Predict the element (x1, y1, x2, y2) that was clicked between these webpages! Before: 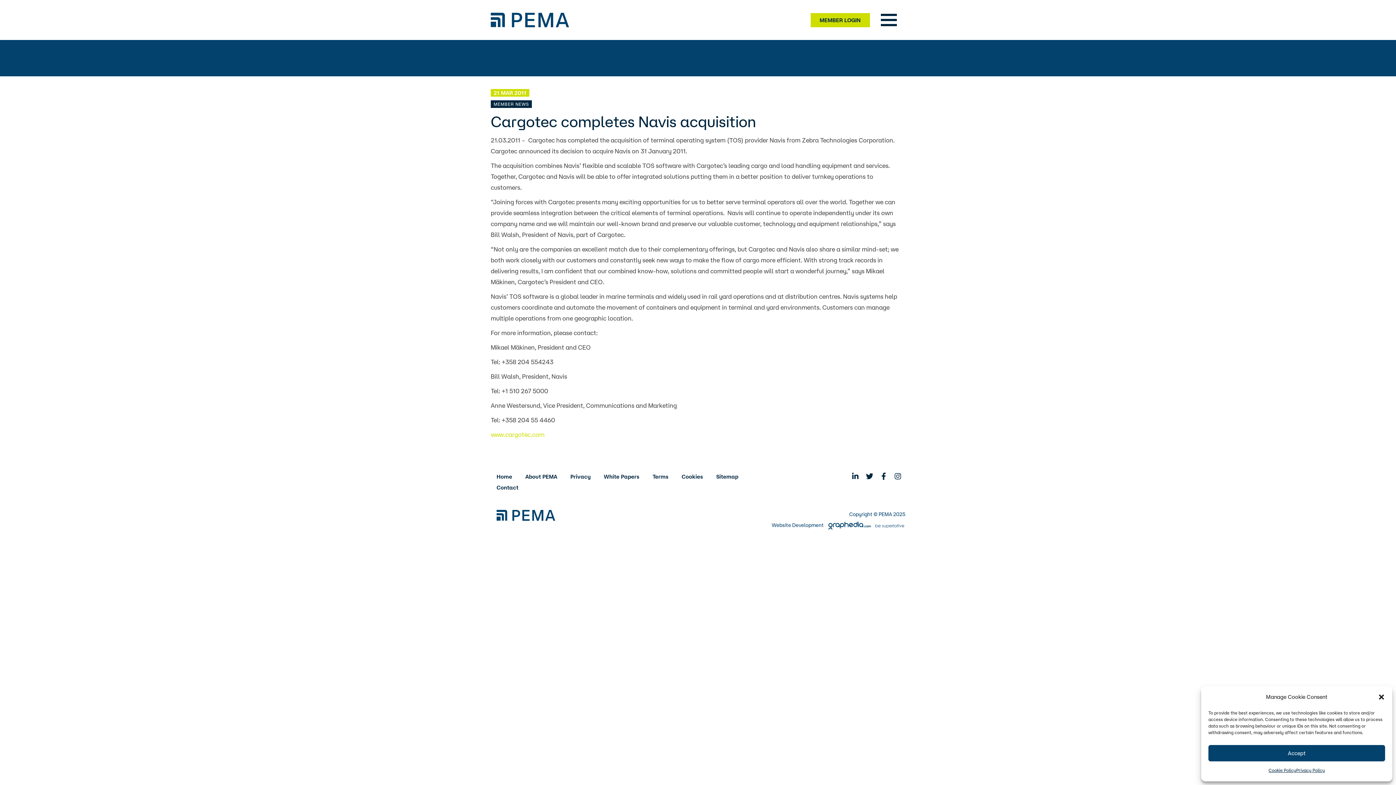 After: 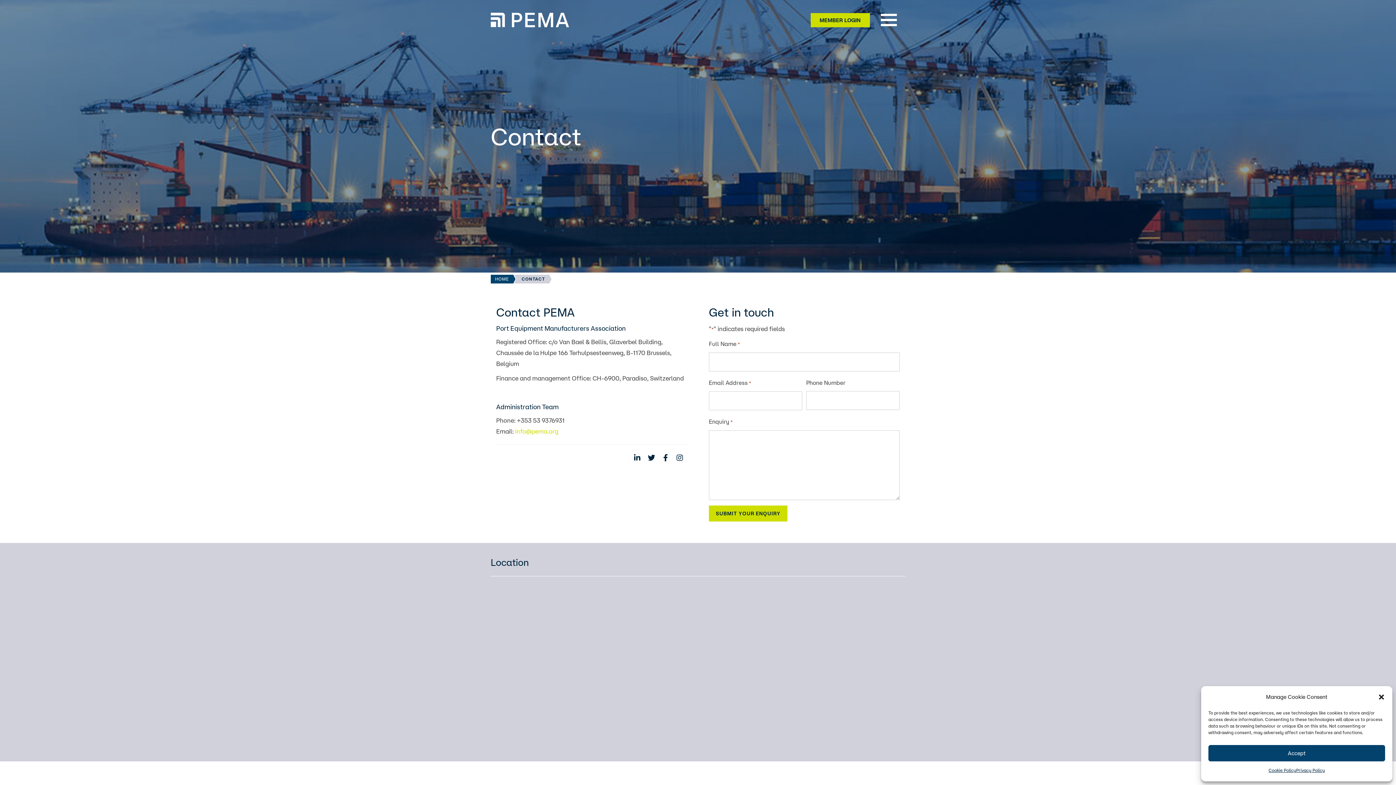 Action: bbox: (490, 483, 524, 492) label: Contact